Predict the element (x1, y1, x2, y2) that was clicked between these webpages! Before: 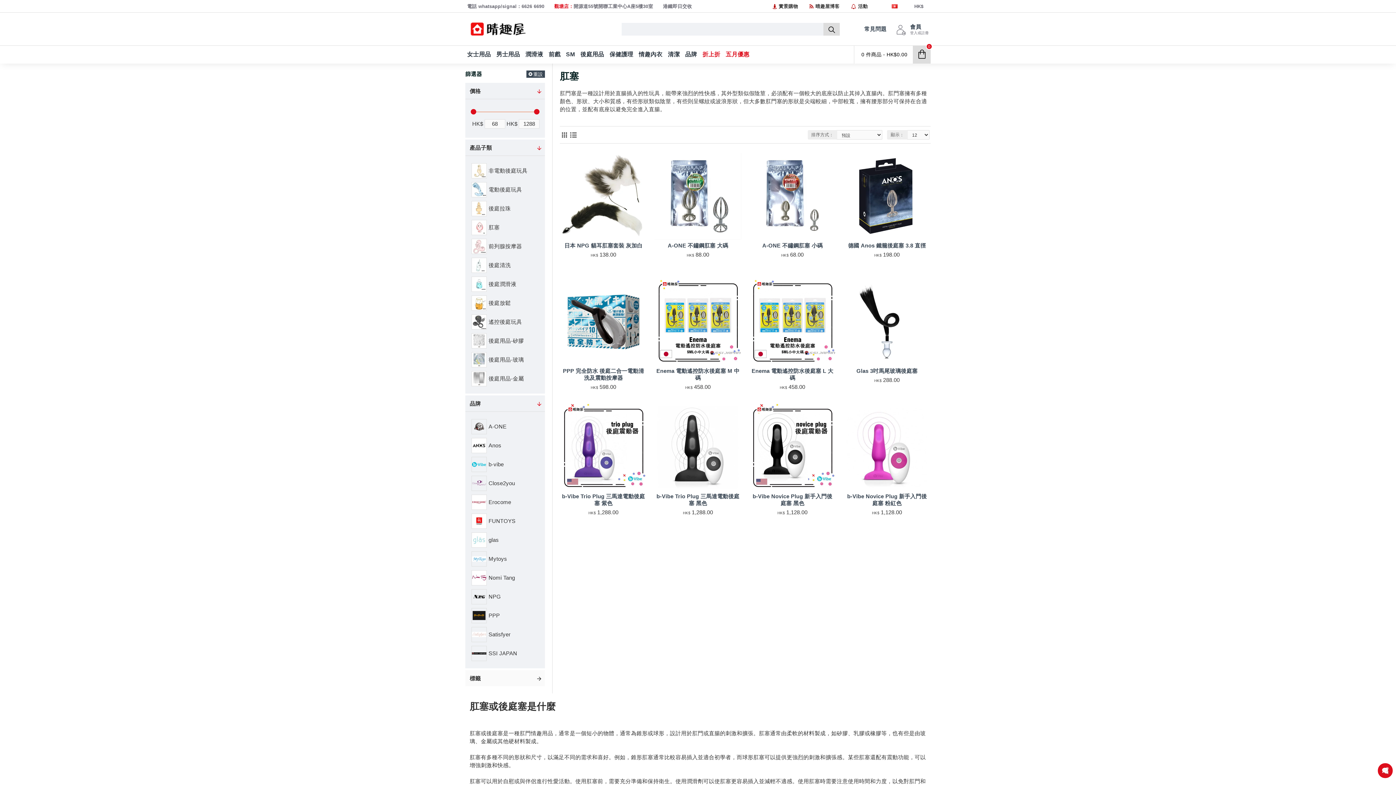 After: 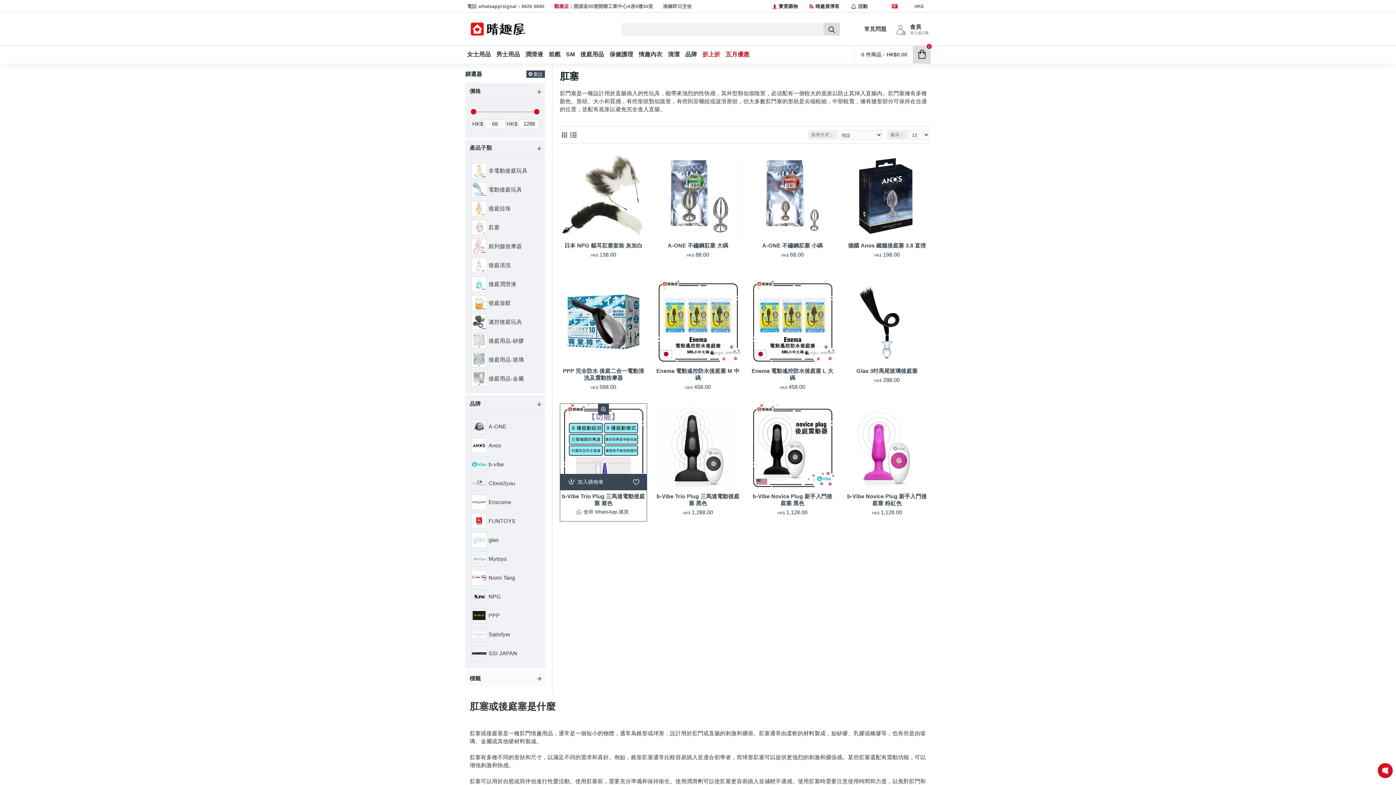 Action: bbox: (627, 481, 645, 494)